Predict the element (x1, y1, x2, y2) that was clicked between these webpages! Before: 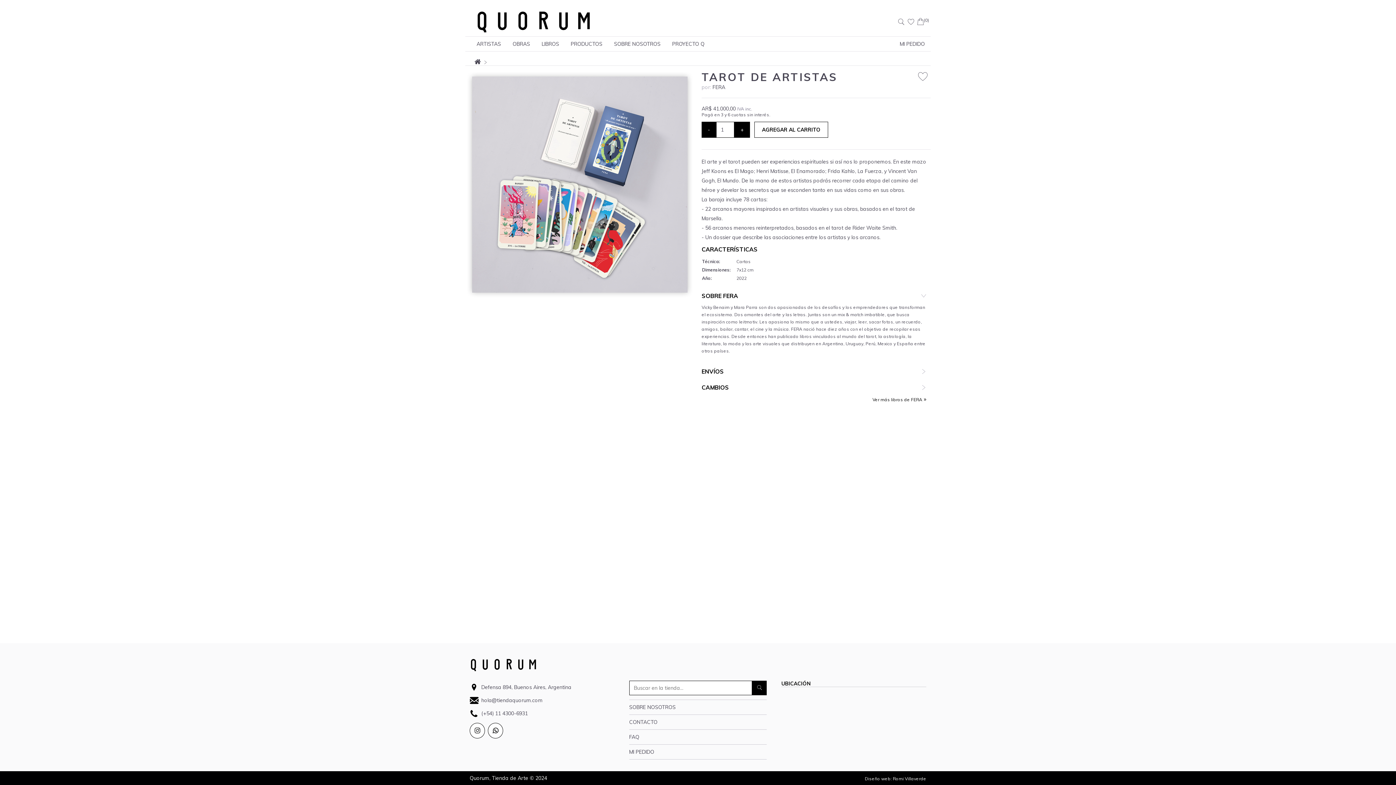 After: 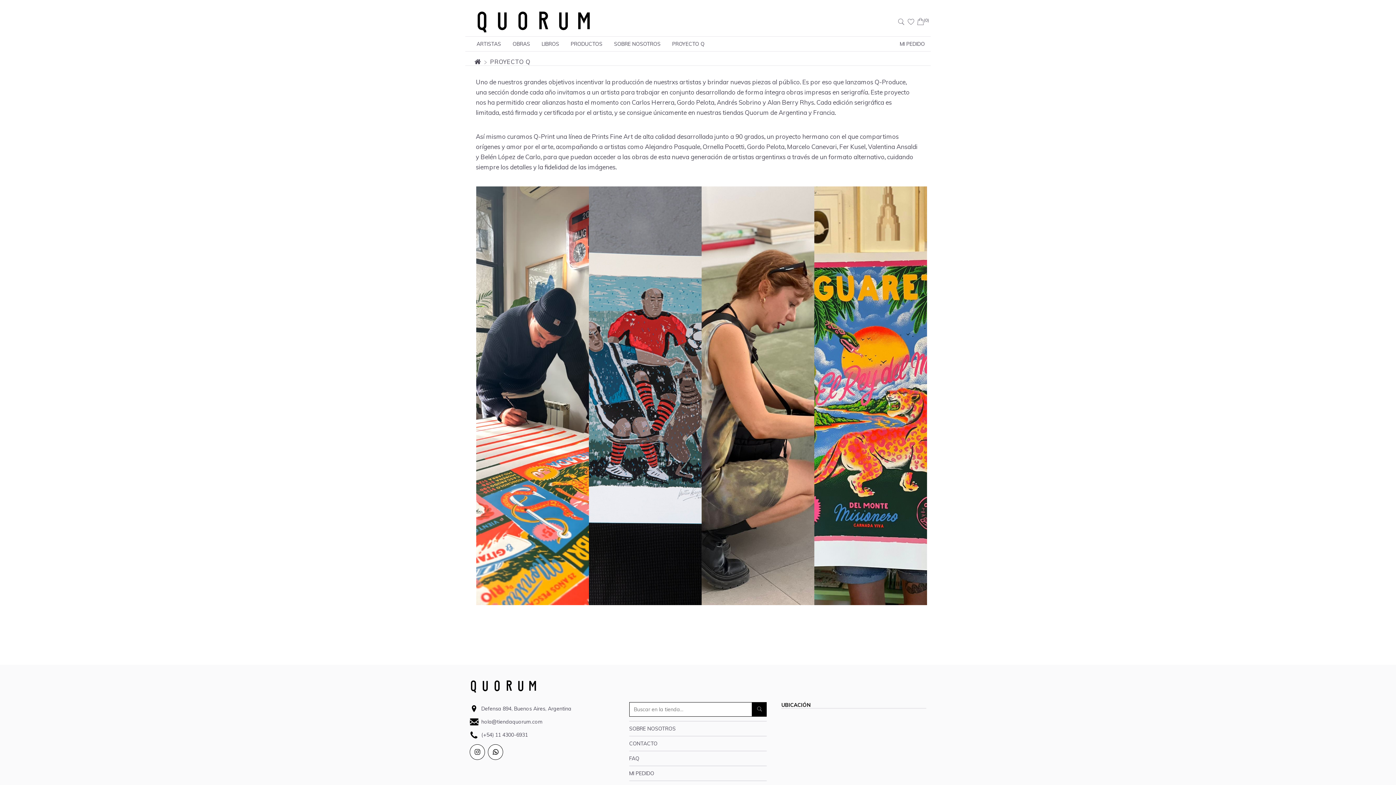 Action: bbox: (666, 36, 710, 51) label: PROYECTO Q